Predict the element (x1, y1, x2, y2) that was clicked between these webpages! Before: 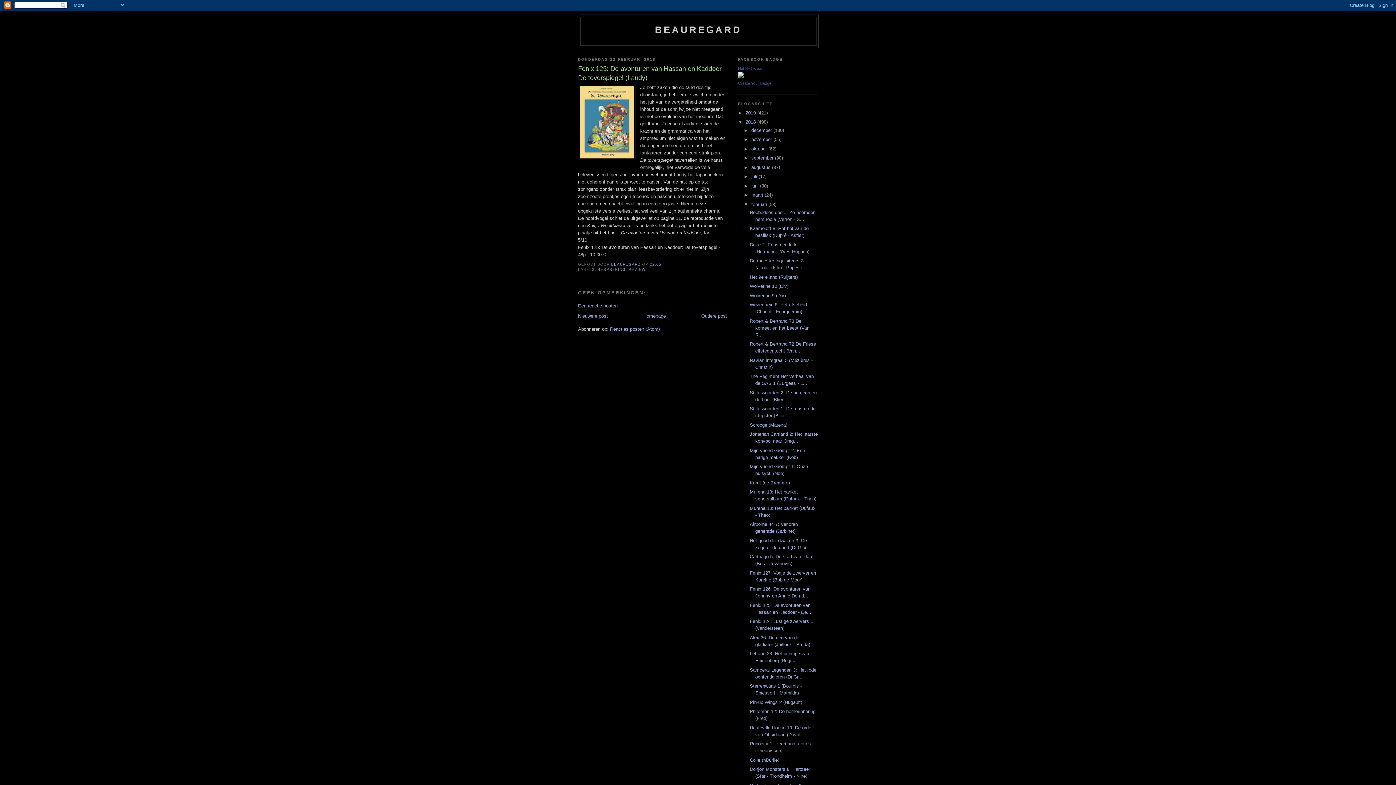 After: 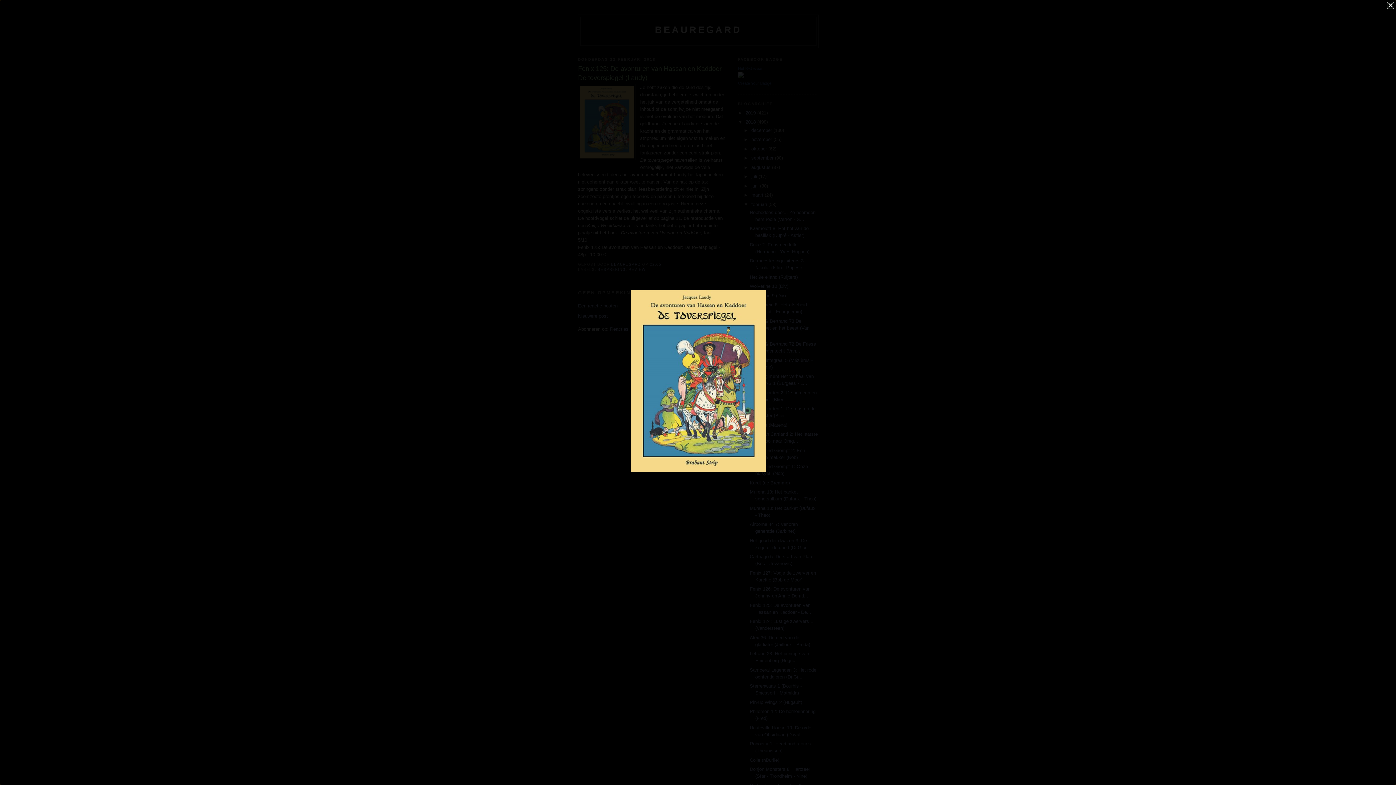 Action: bbox: (578, 84, 635, 162)